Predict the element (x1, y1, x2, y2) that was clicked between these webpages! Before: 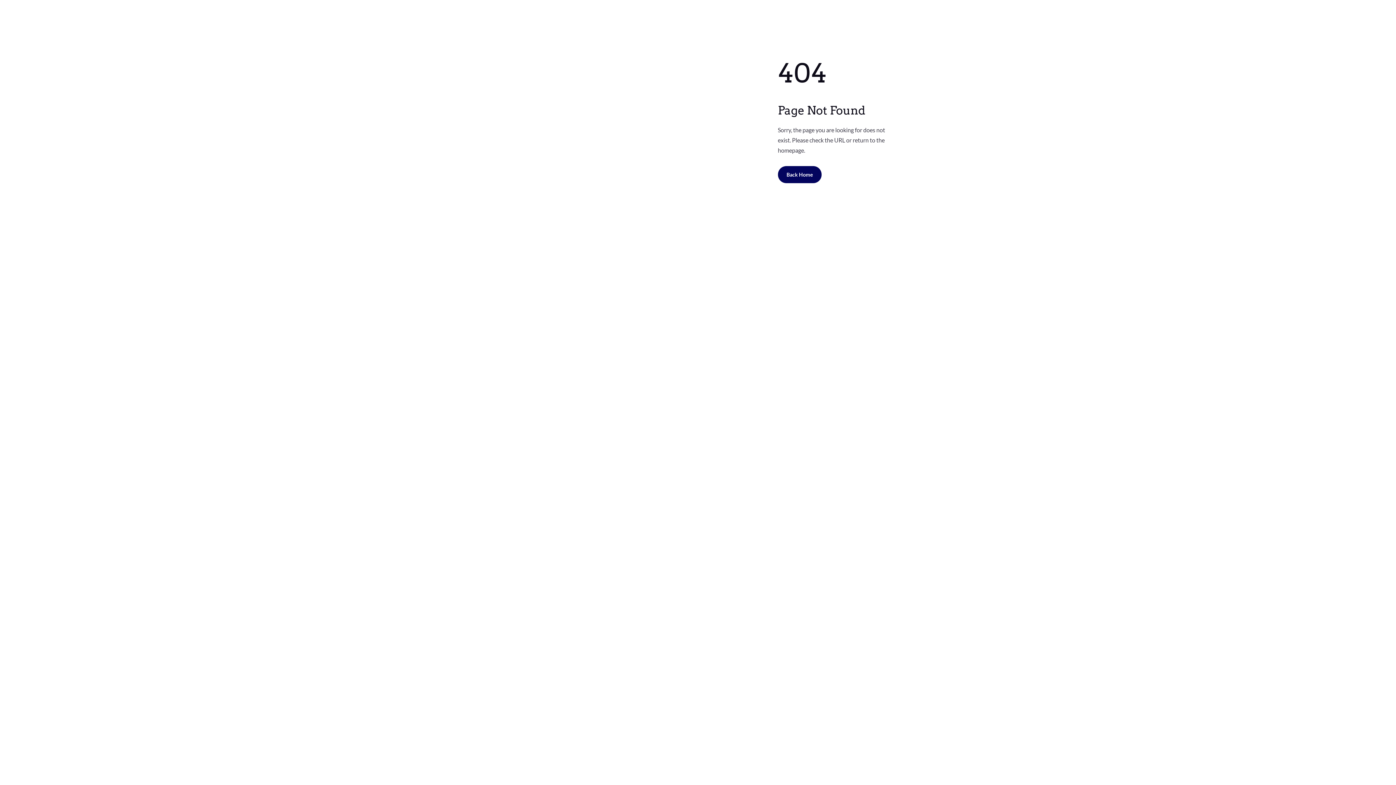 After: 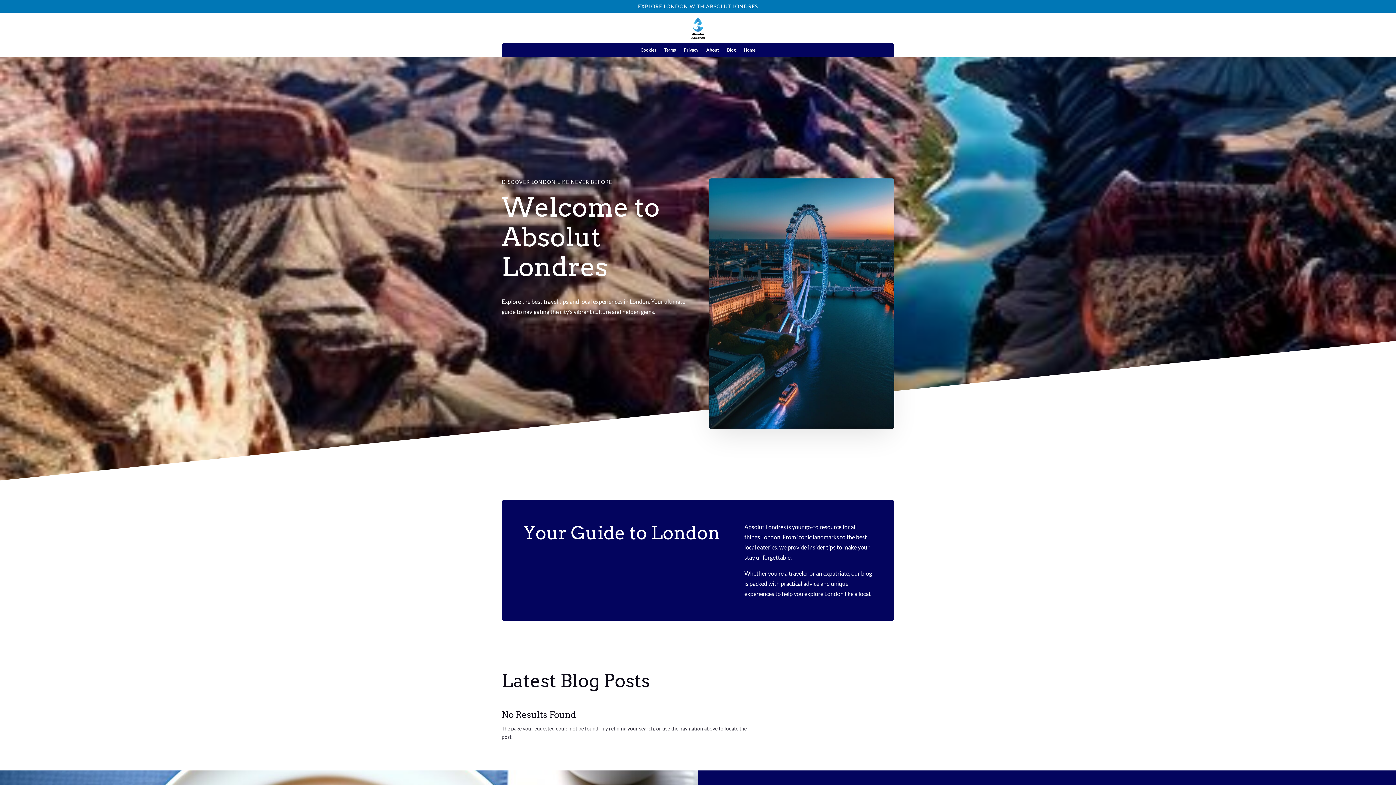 Action: label: Back Home bbox: (778, 166, 821, 183)